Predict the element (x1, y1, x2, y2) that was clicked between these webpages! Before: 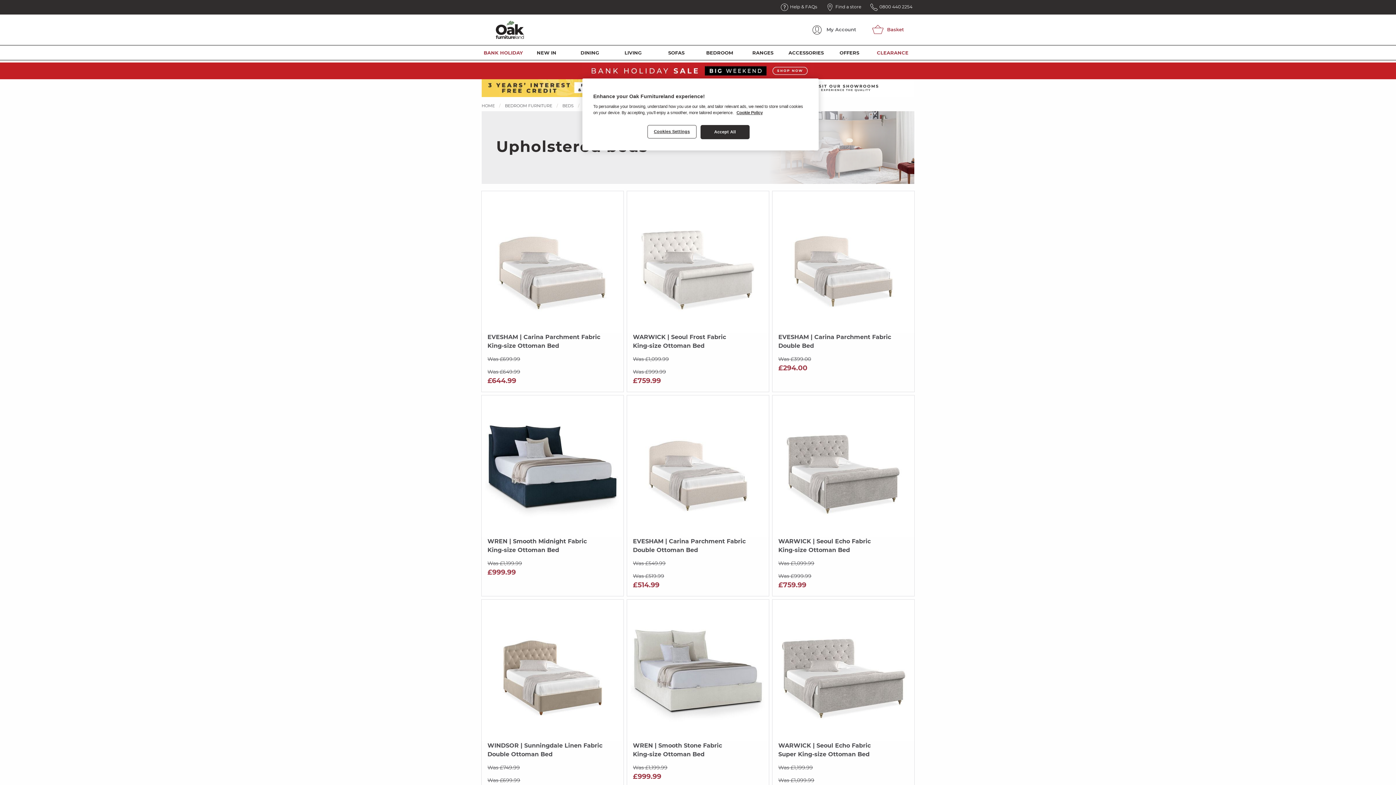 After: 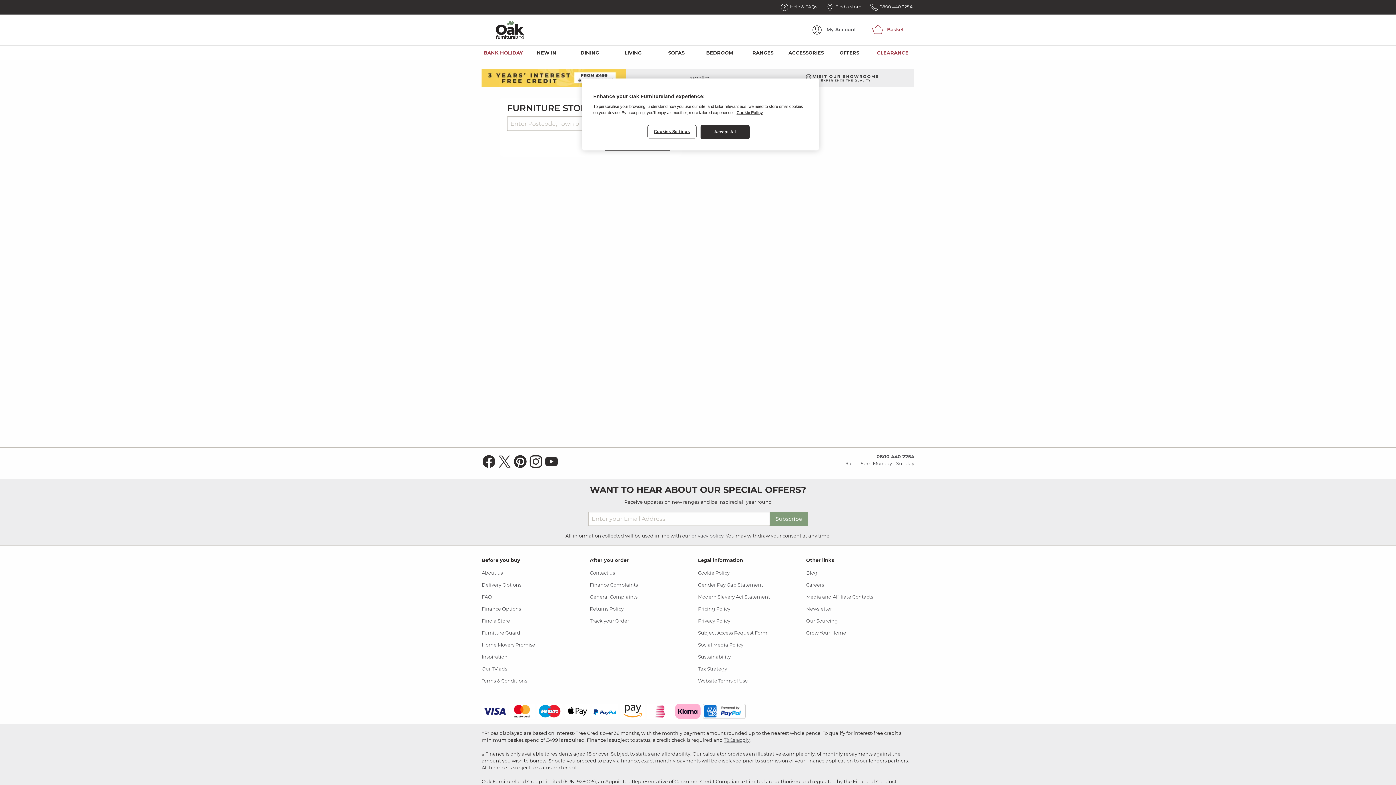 Action: bbox: (787, 84, 896, 90)